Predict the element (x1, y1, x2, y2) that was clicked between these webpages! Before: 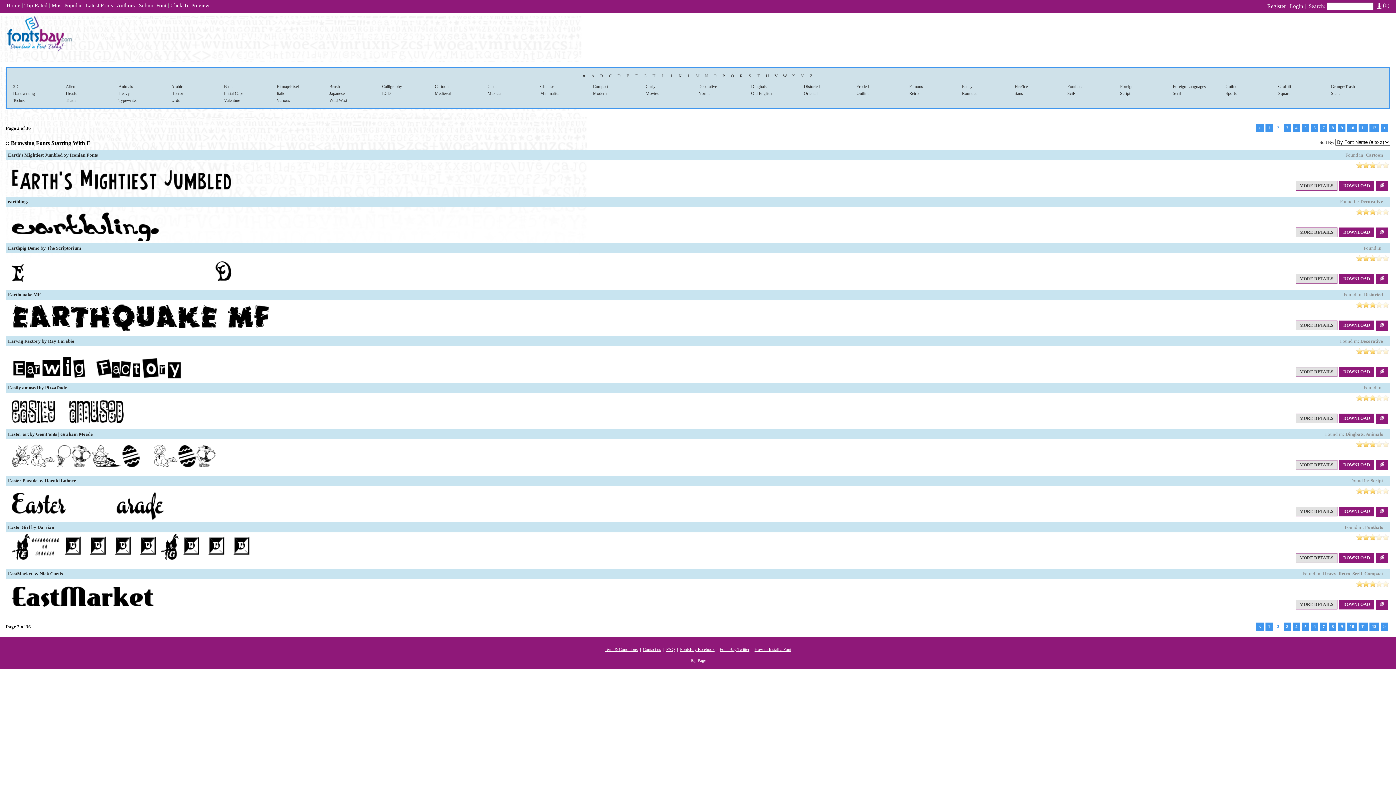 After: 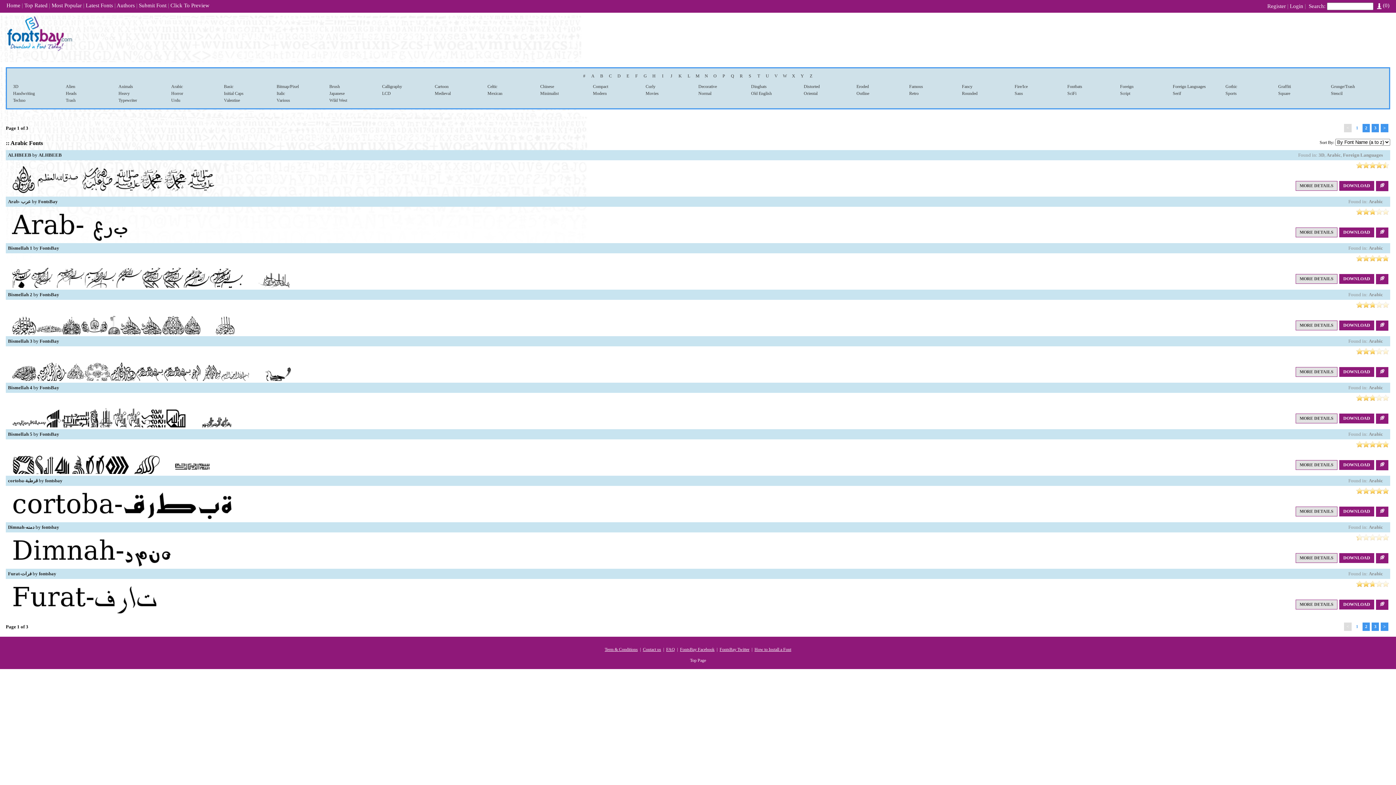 Action: bbox: (171, 84, 182, 89) label: Arabic